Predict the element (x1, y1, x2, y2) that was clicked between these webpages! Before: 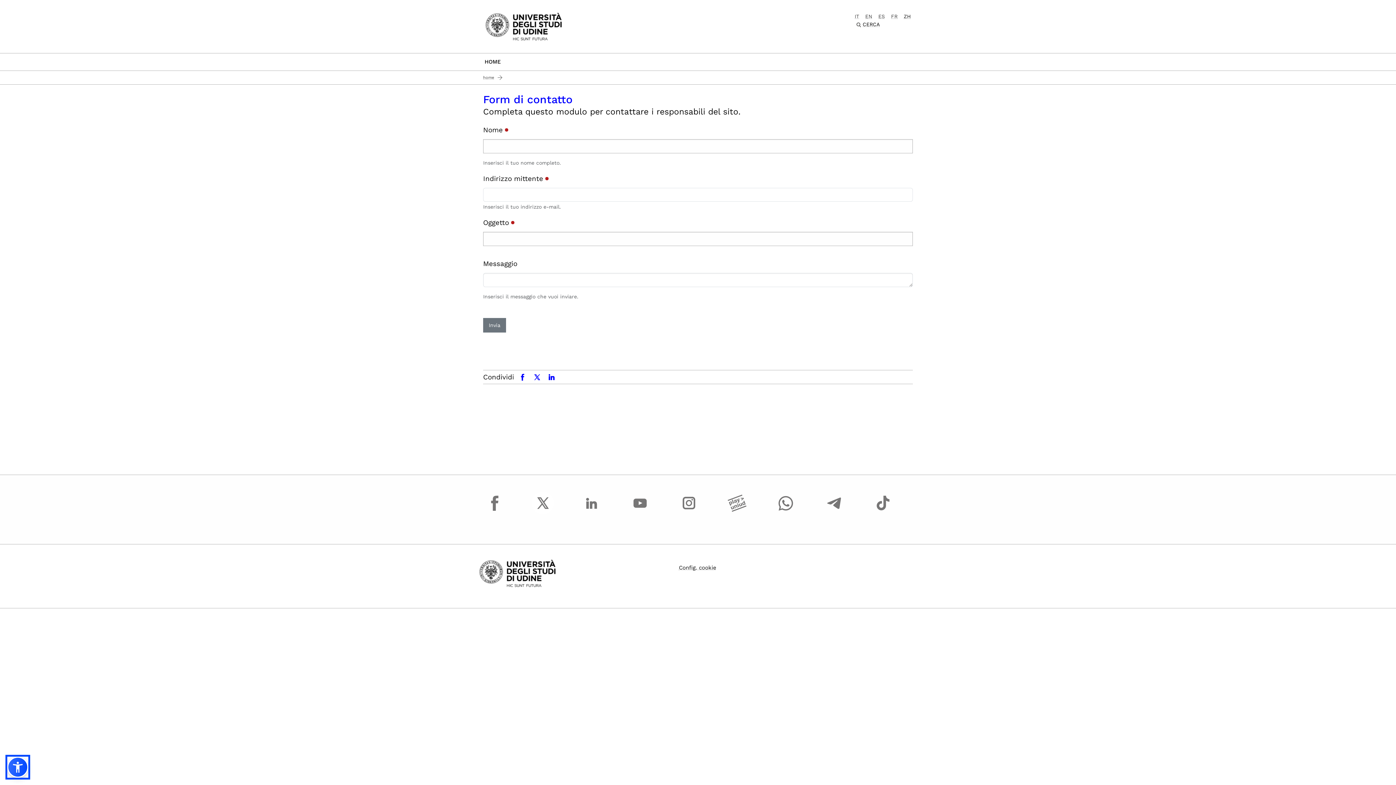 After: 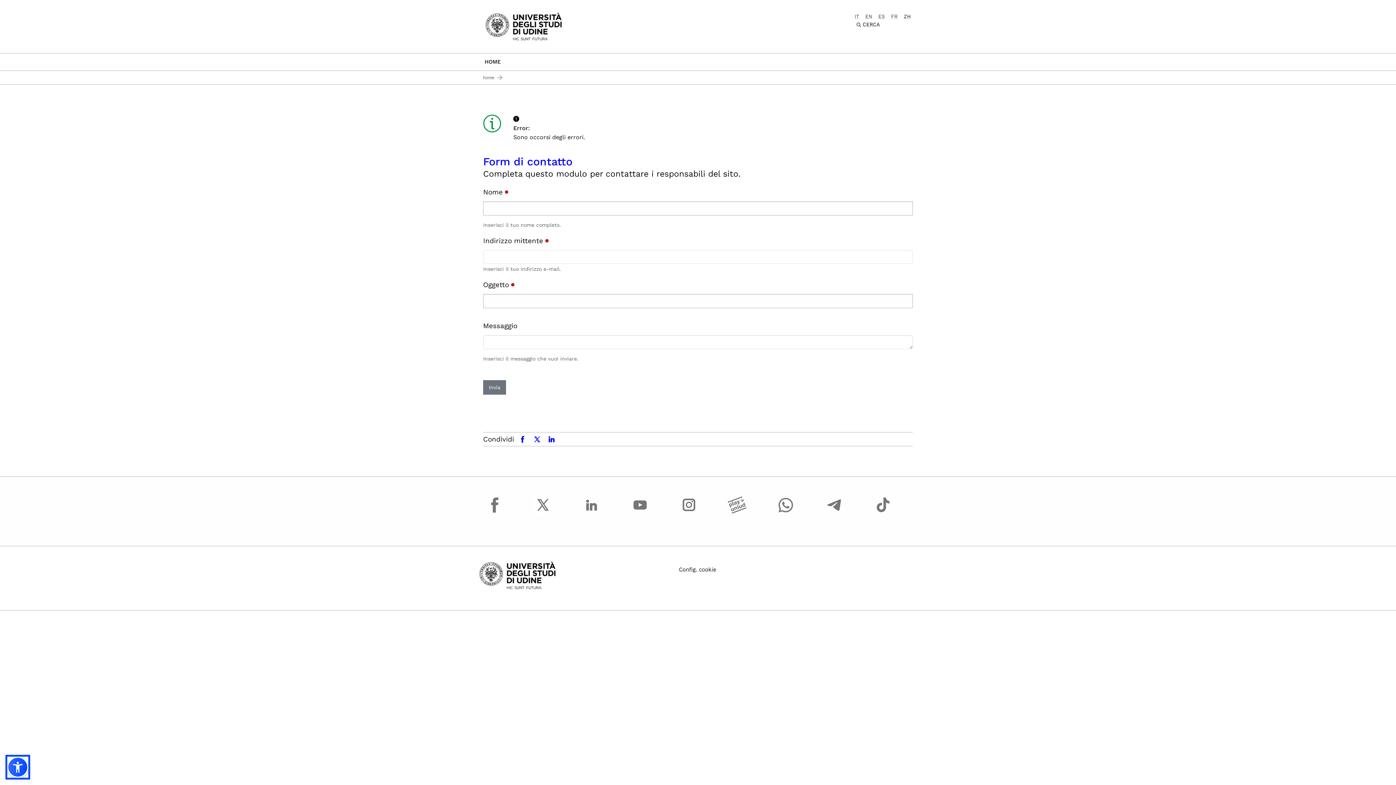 Action: bbox: (483, 318, 506, 332) label: Invia